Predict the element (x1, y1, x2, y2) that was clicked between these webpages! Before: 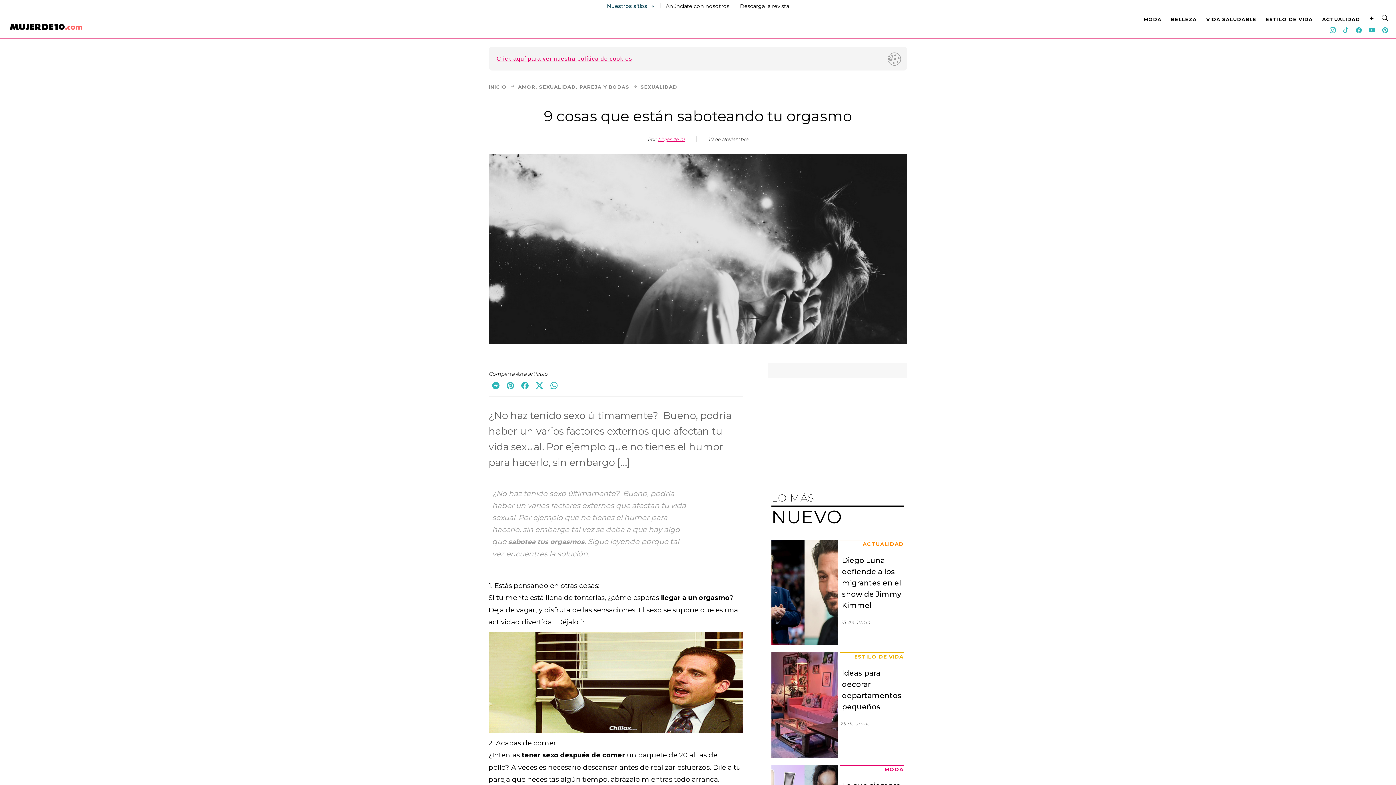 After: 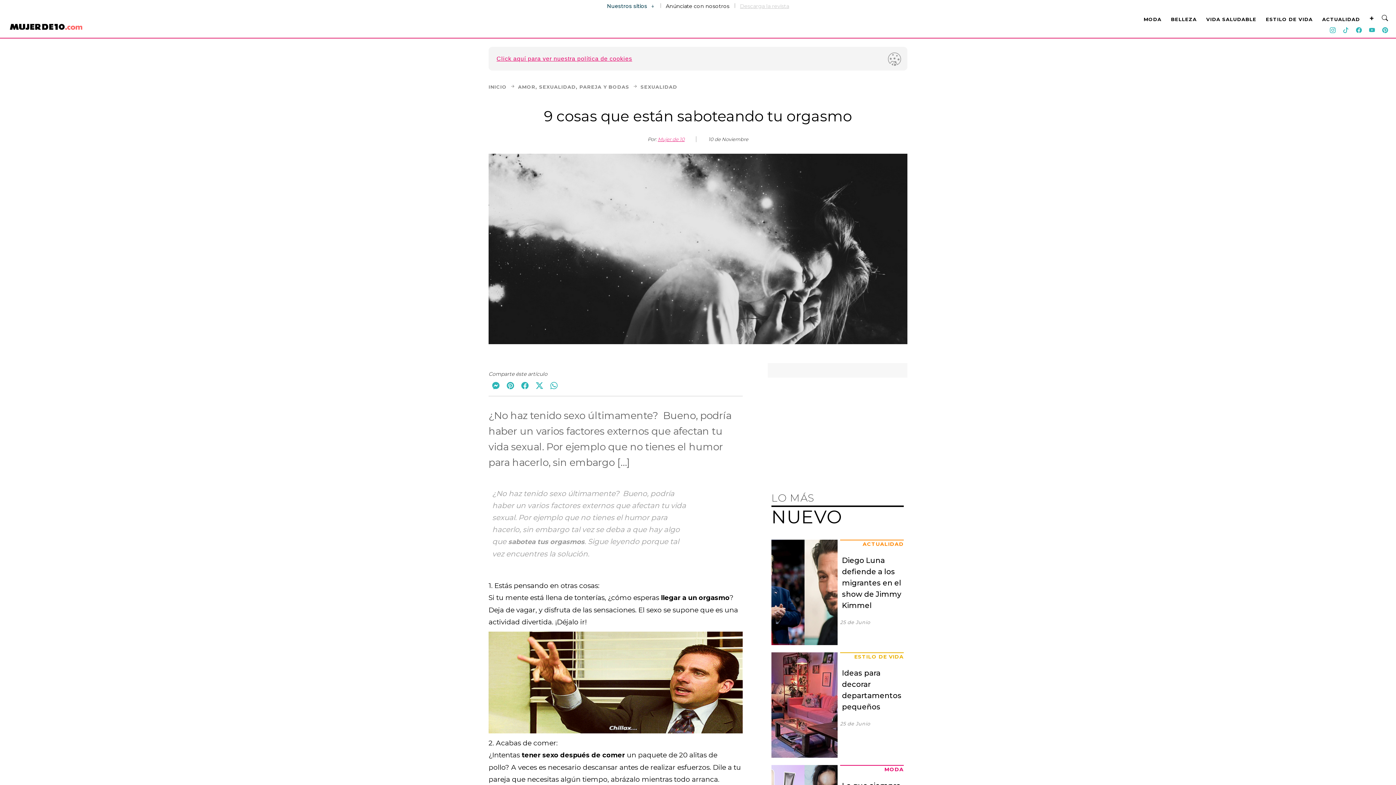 Action: bbox: (740, 2, 789, 9) label: Descarga la revista